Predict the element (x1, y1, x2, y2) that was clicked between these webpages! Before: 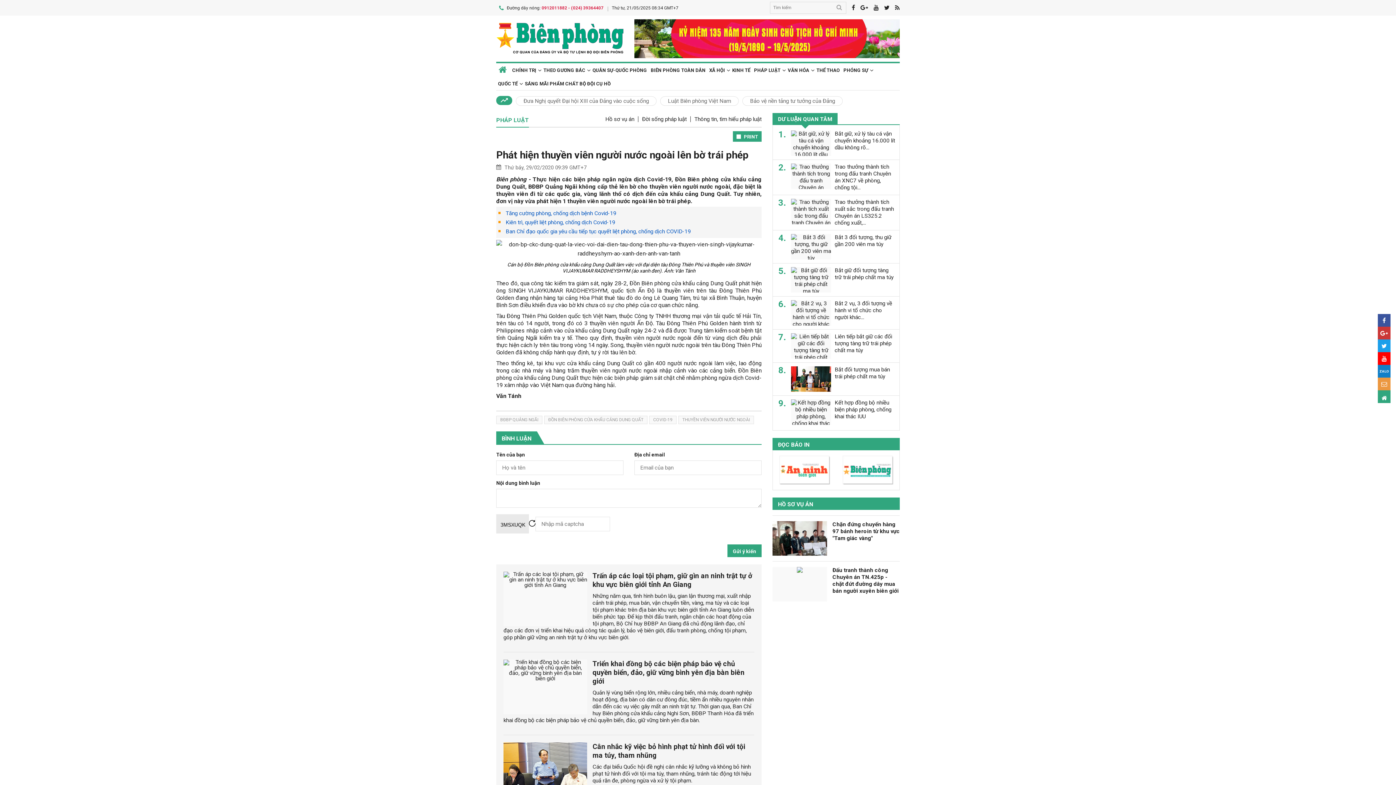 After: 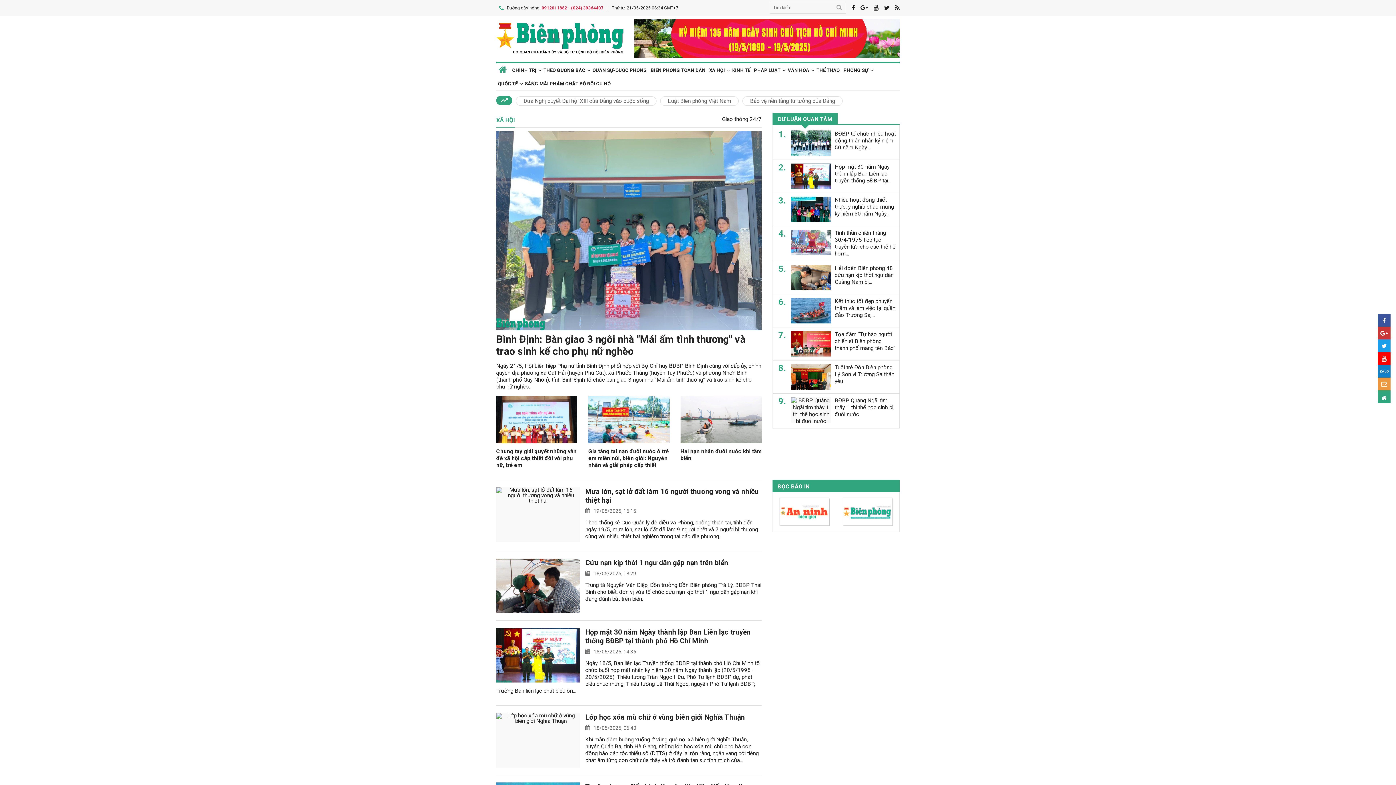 Action: label: XÃ HỘI bbox: (707, 63, 730, 76)